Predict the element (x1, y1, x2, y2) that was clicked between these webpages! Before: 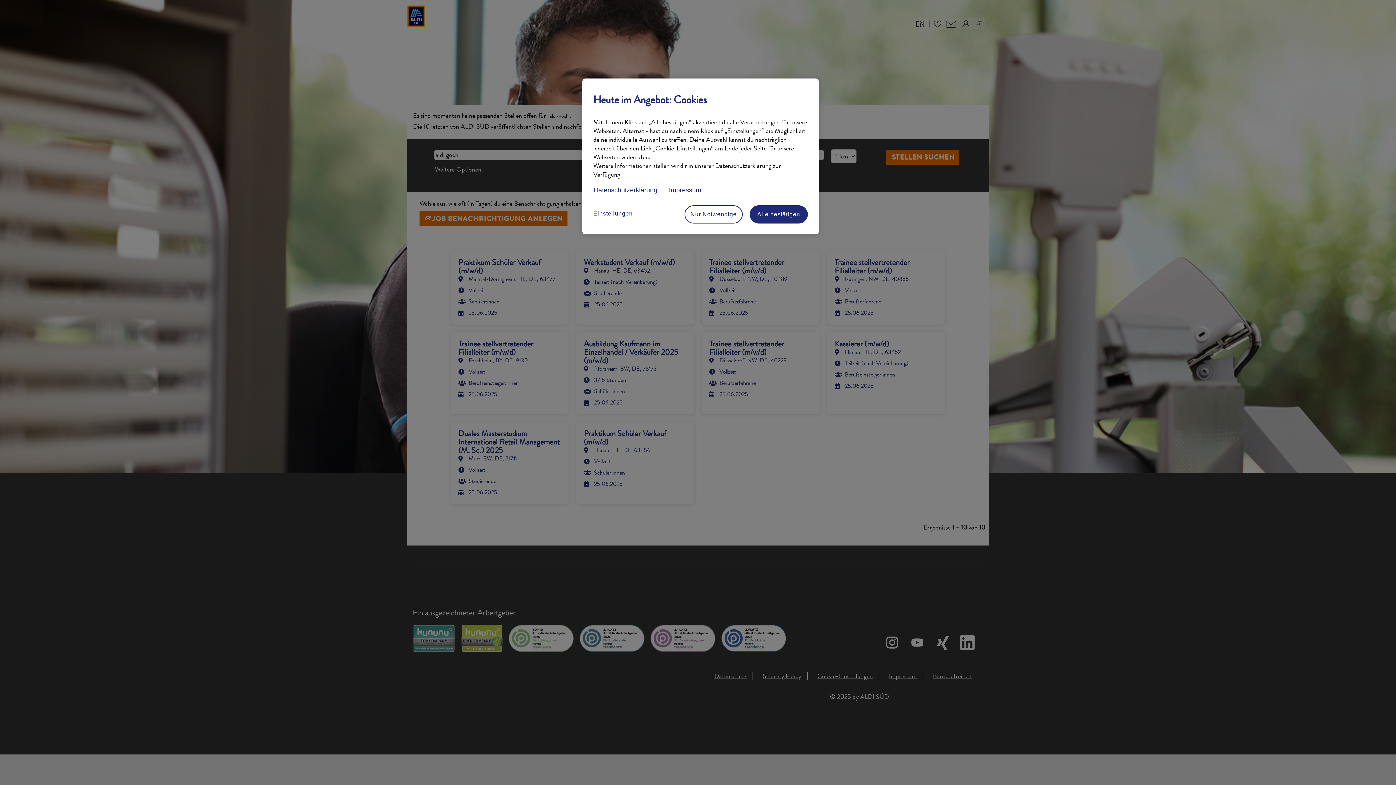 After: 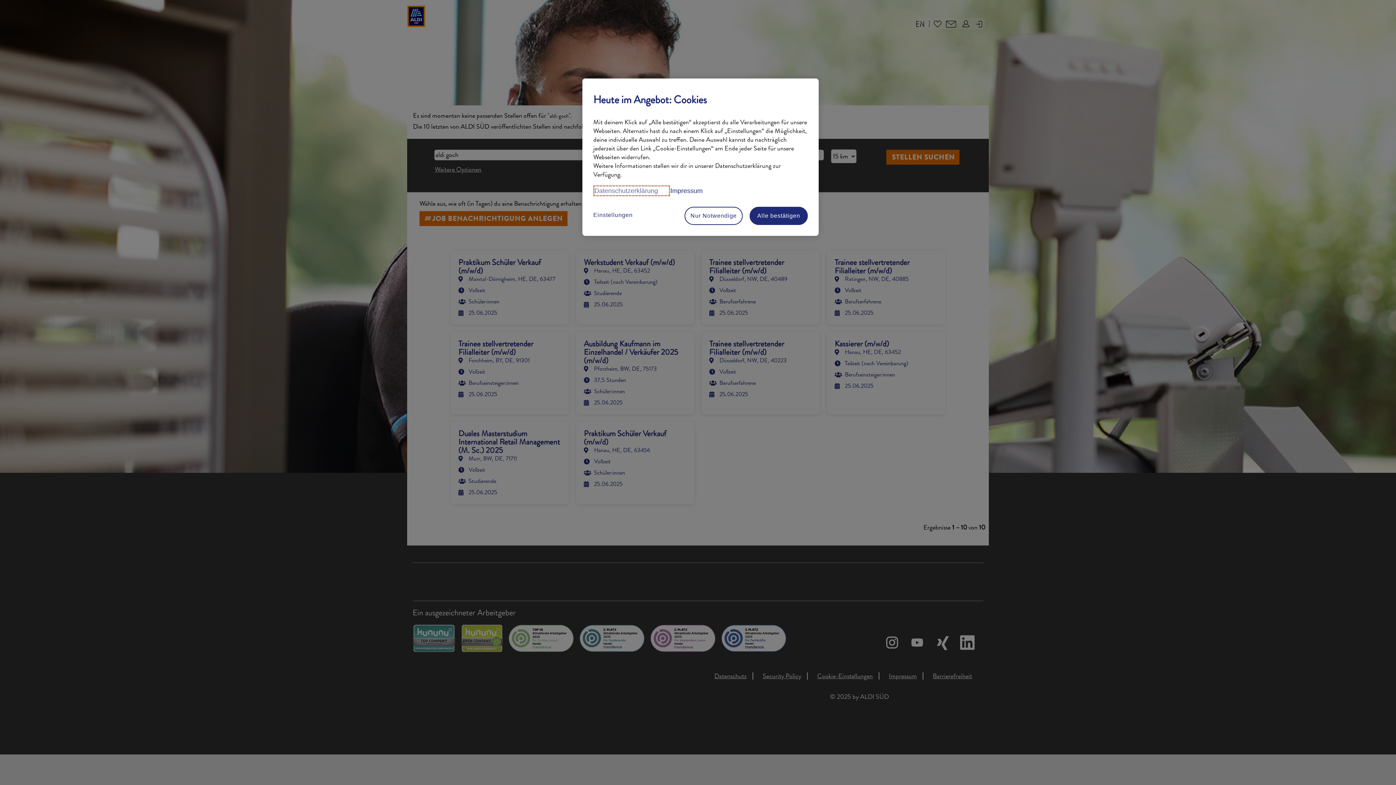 Action: label: Datenschutzerklärung, wird in neuer registerkarte geöffnet bbox: (593, 185, 668, 194)